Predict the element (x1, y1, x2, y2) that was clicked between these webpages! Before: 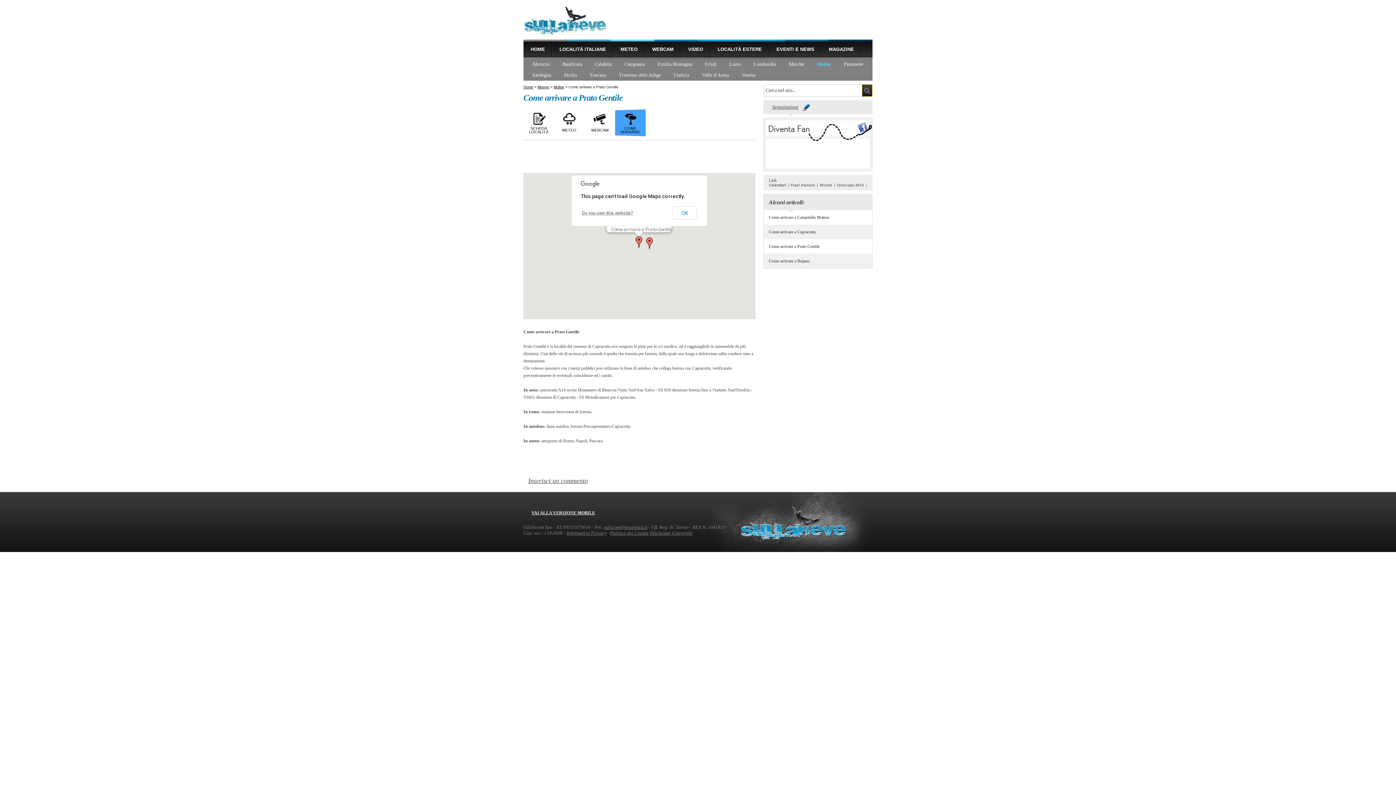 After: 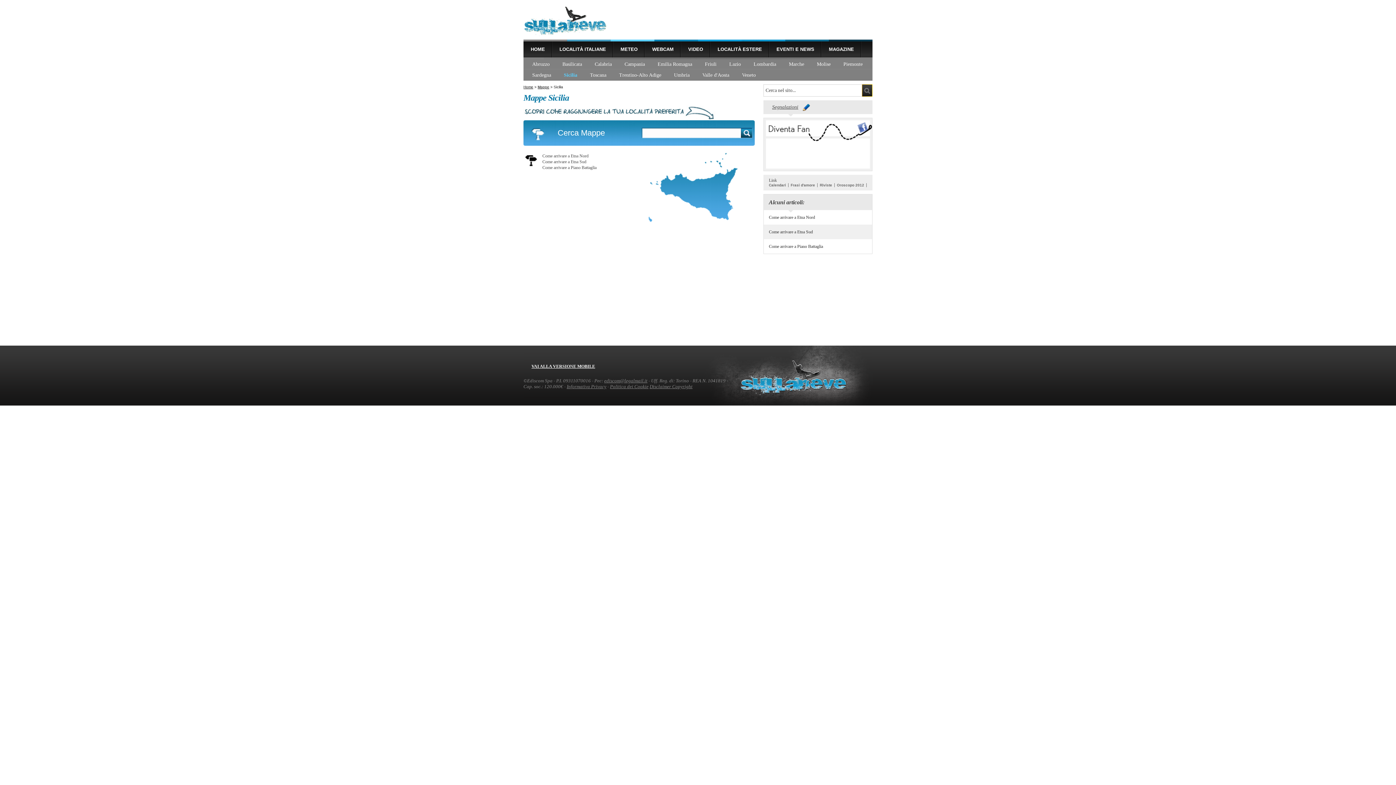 Action: label: Sicilia bbox: (558, 72, 582, 77)